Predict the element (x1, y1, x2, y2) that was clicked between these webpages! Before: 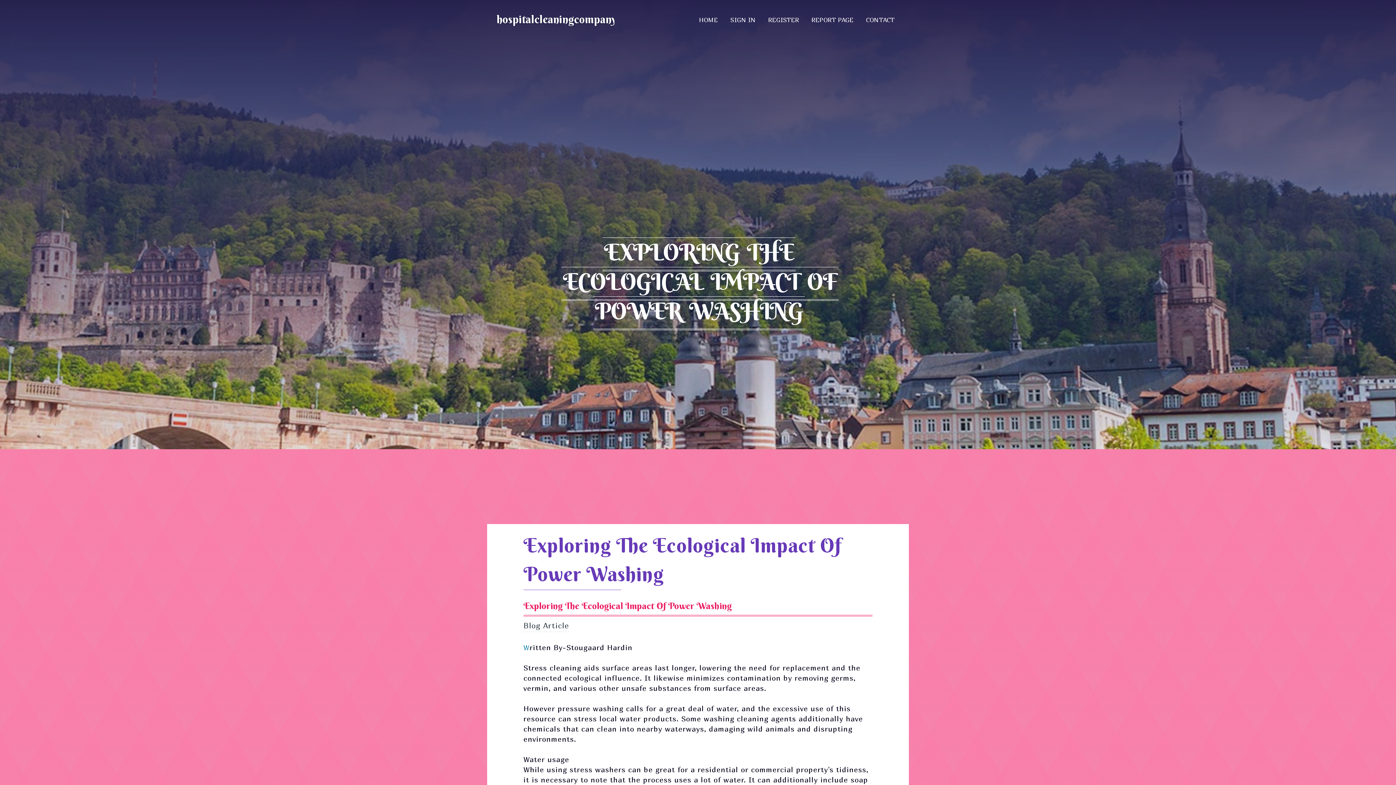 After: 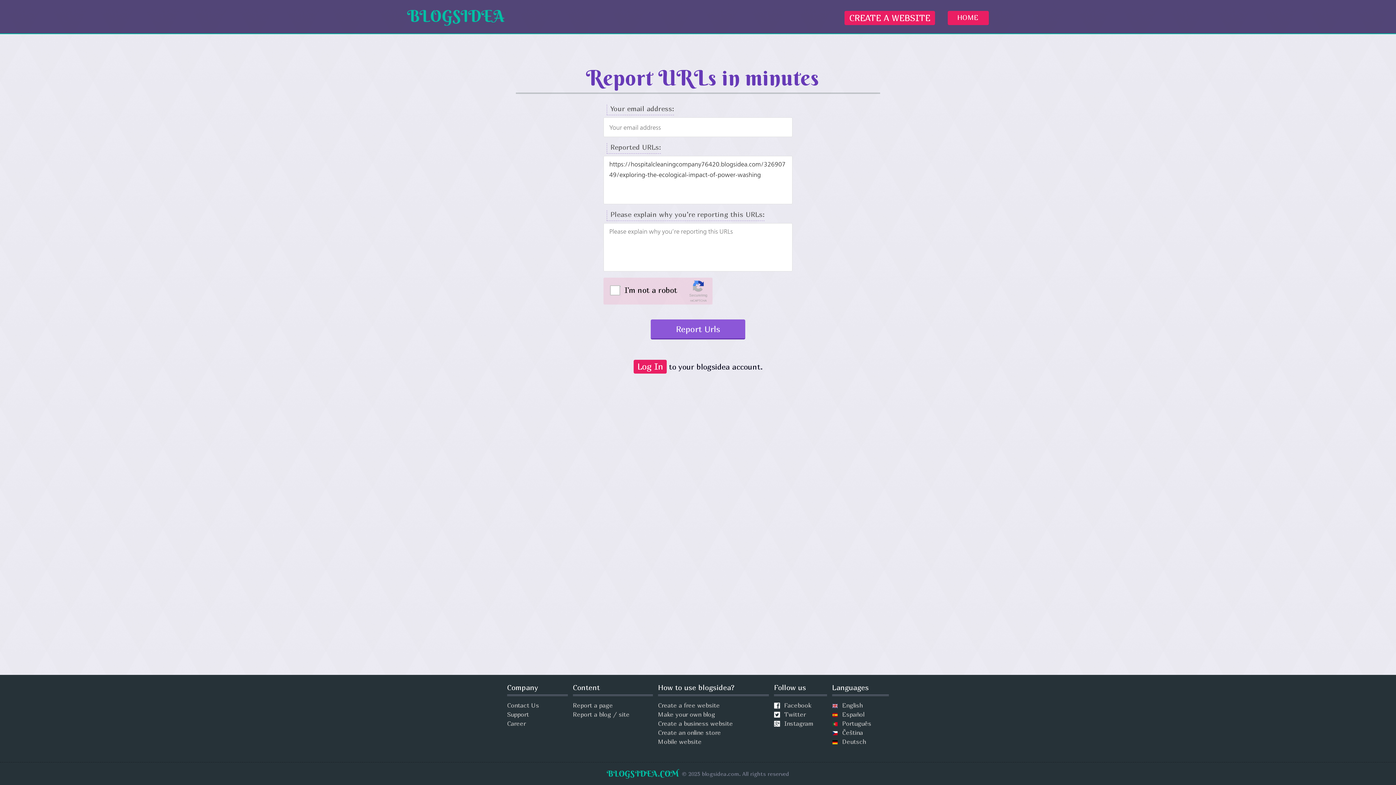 Action: bbox: (805, 6, 860, 34) label: REPORT PAGE